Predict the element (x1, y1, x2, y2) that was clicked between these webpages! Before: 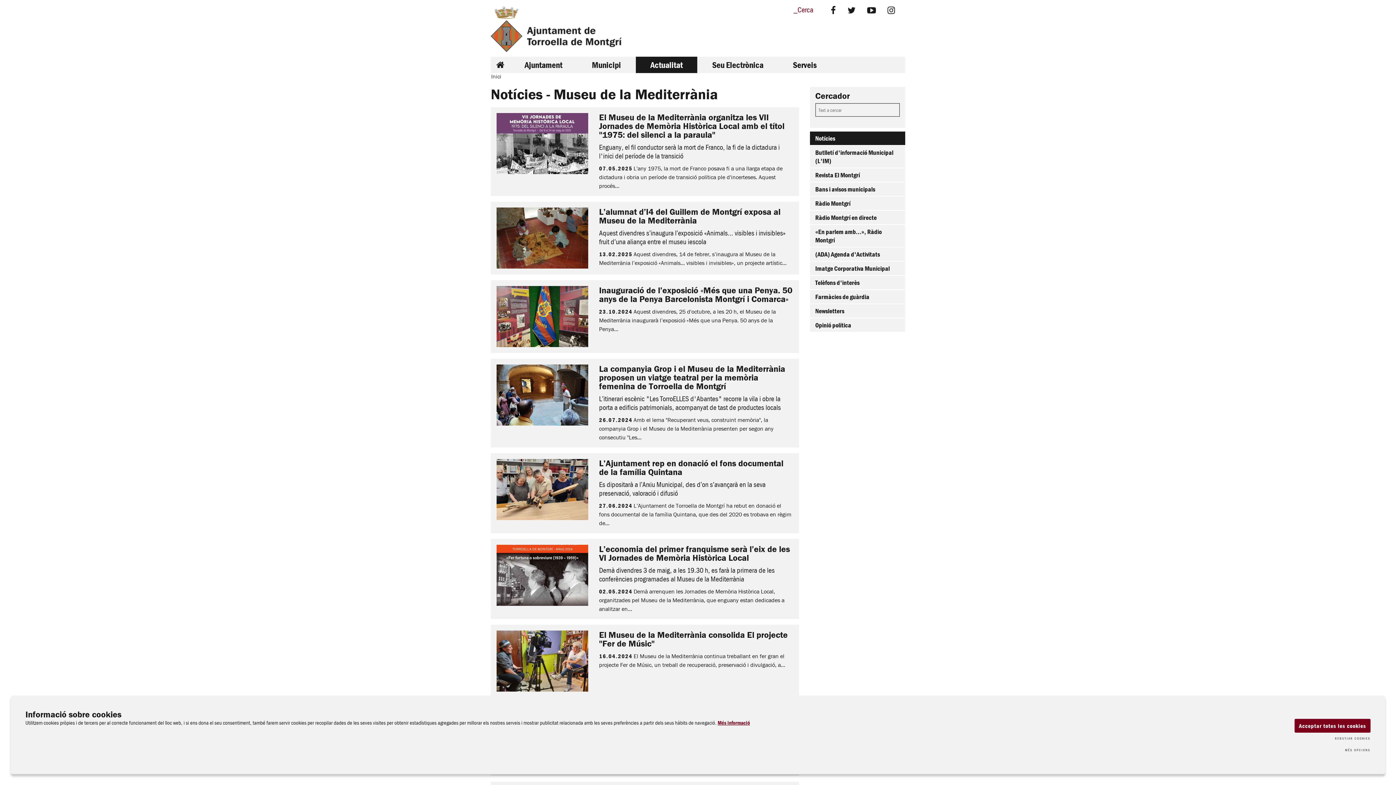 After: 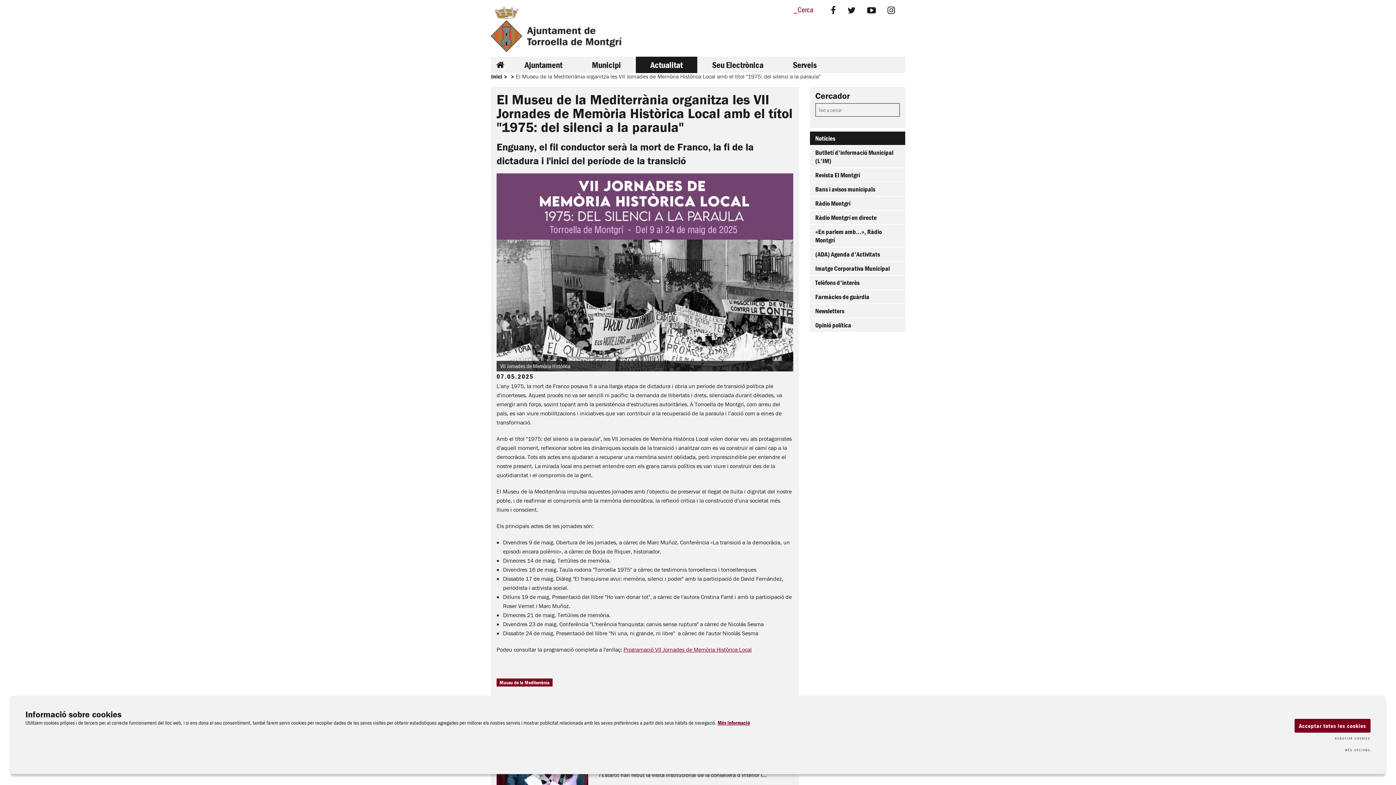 Action: bbox: (496, 113, 588, 174)